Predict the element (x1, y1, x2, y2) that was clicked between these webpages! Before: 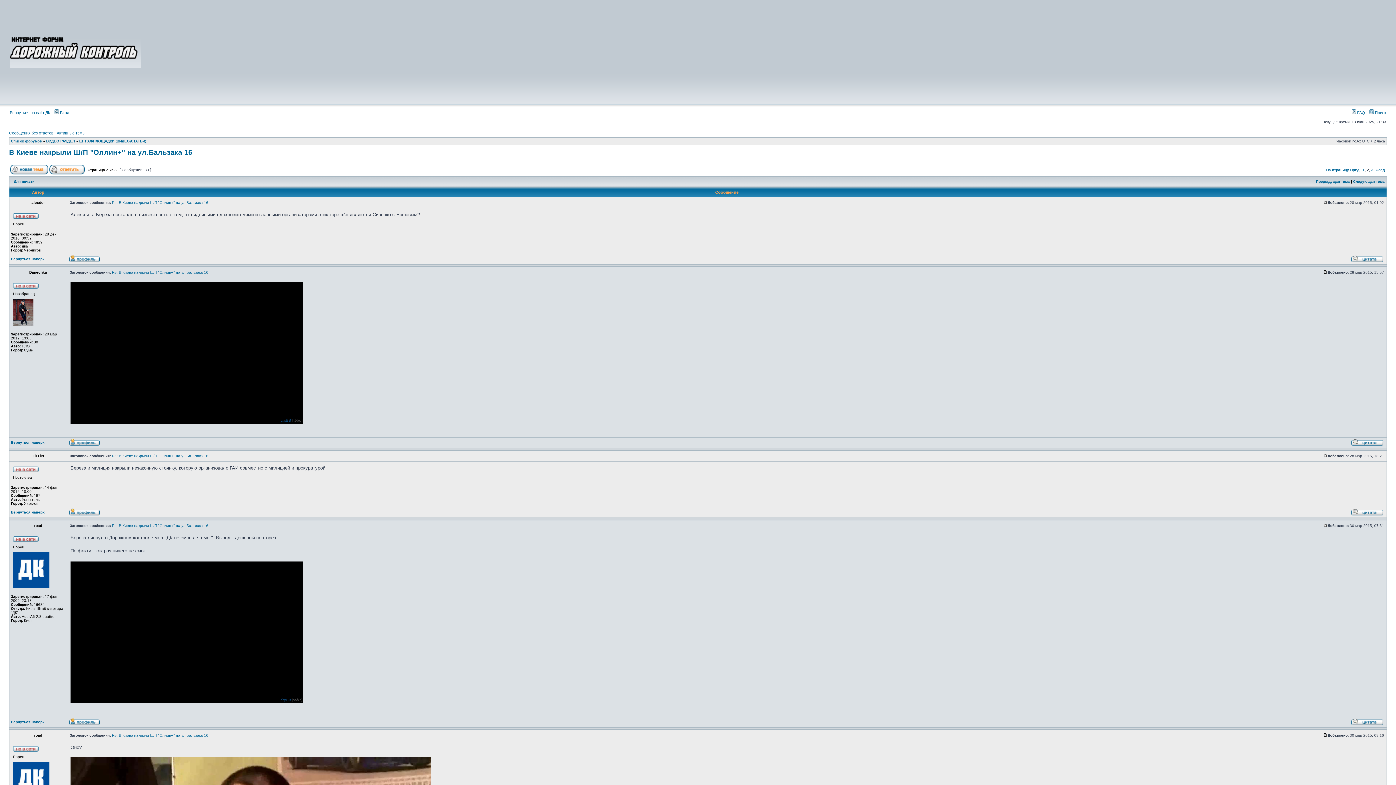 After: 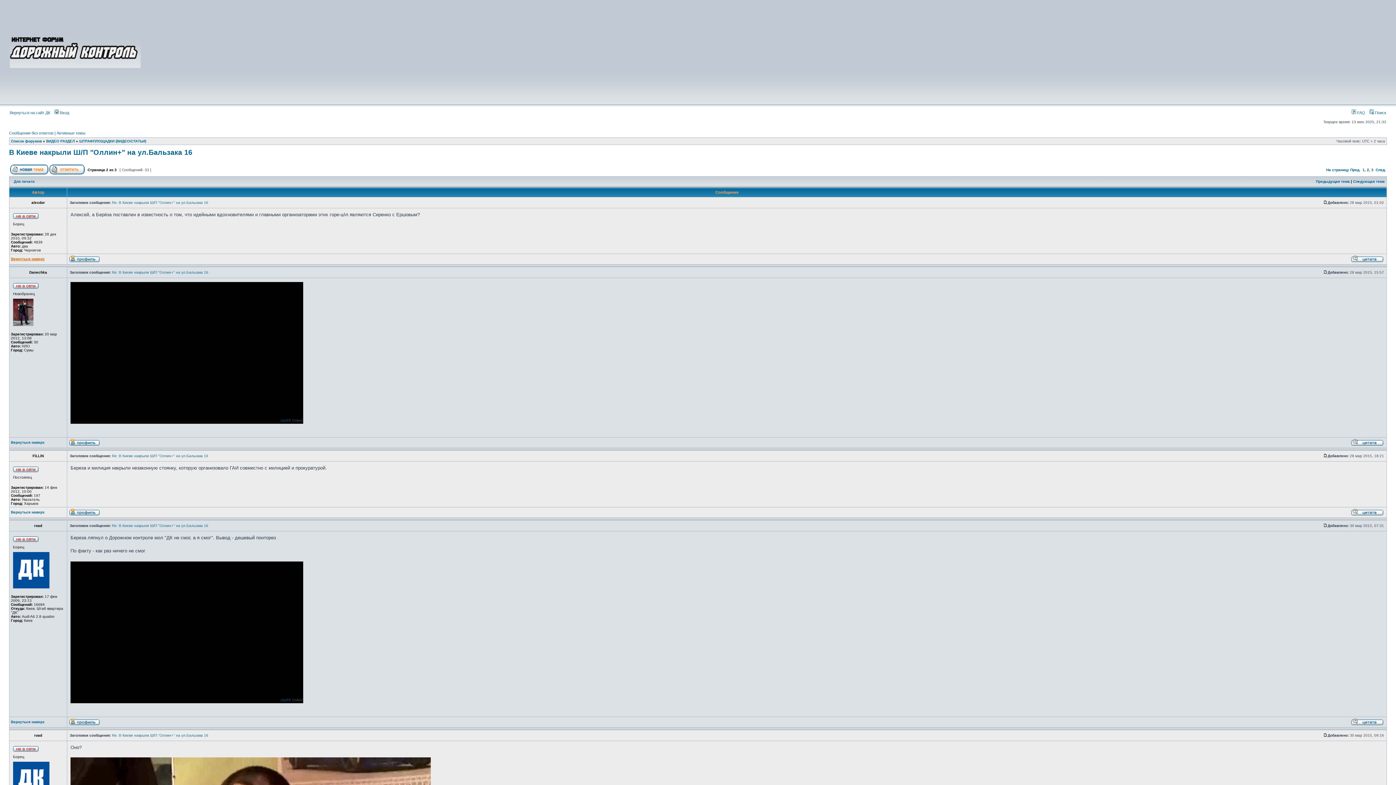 Action: label: Вернуться наверх bbox: (10, 257, 44, 261)